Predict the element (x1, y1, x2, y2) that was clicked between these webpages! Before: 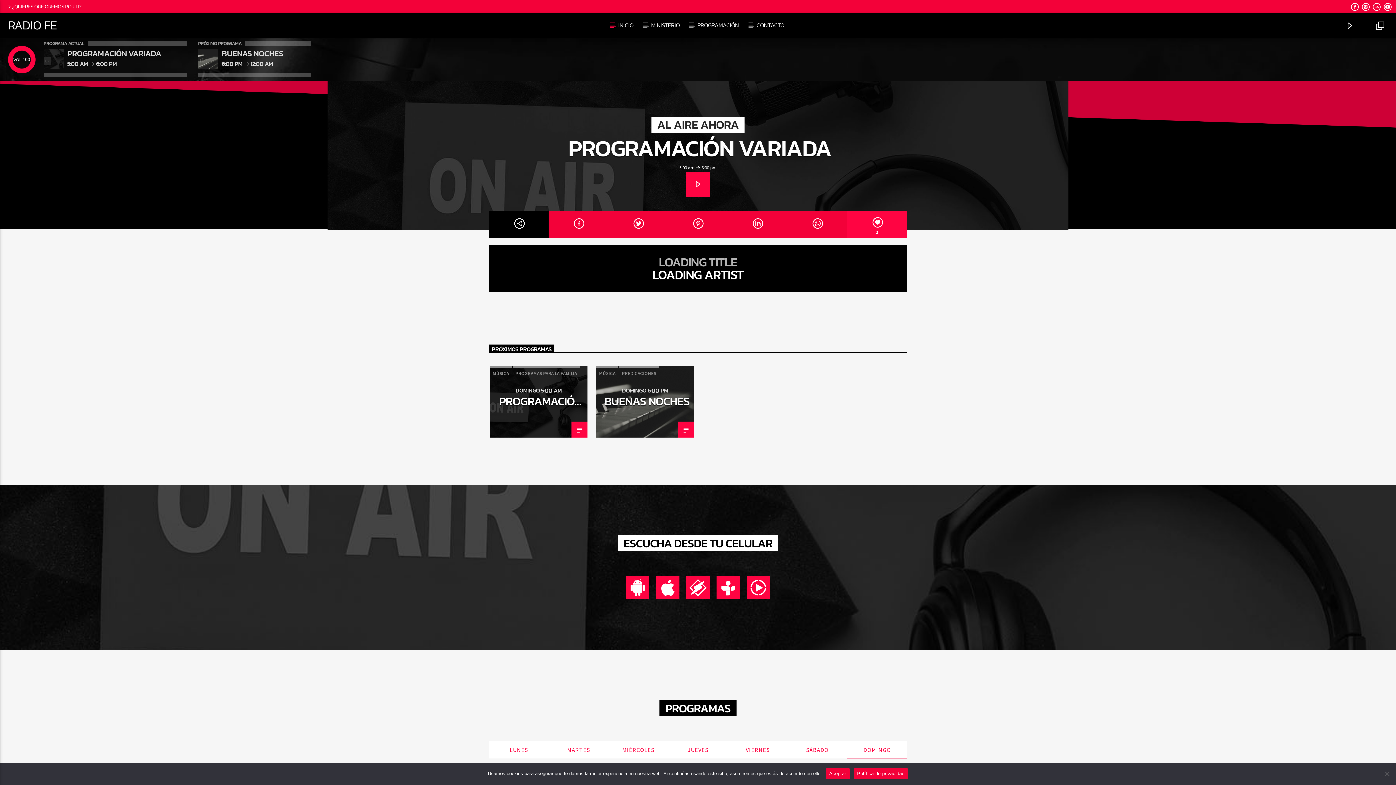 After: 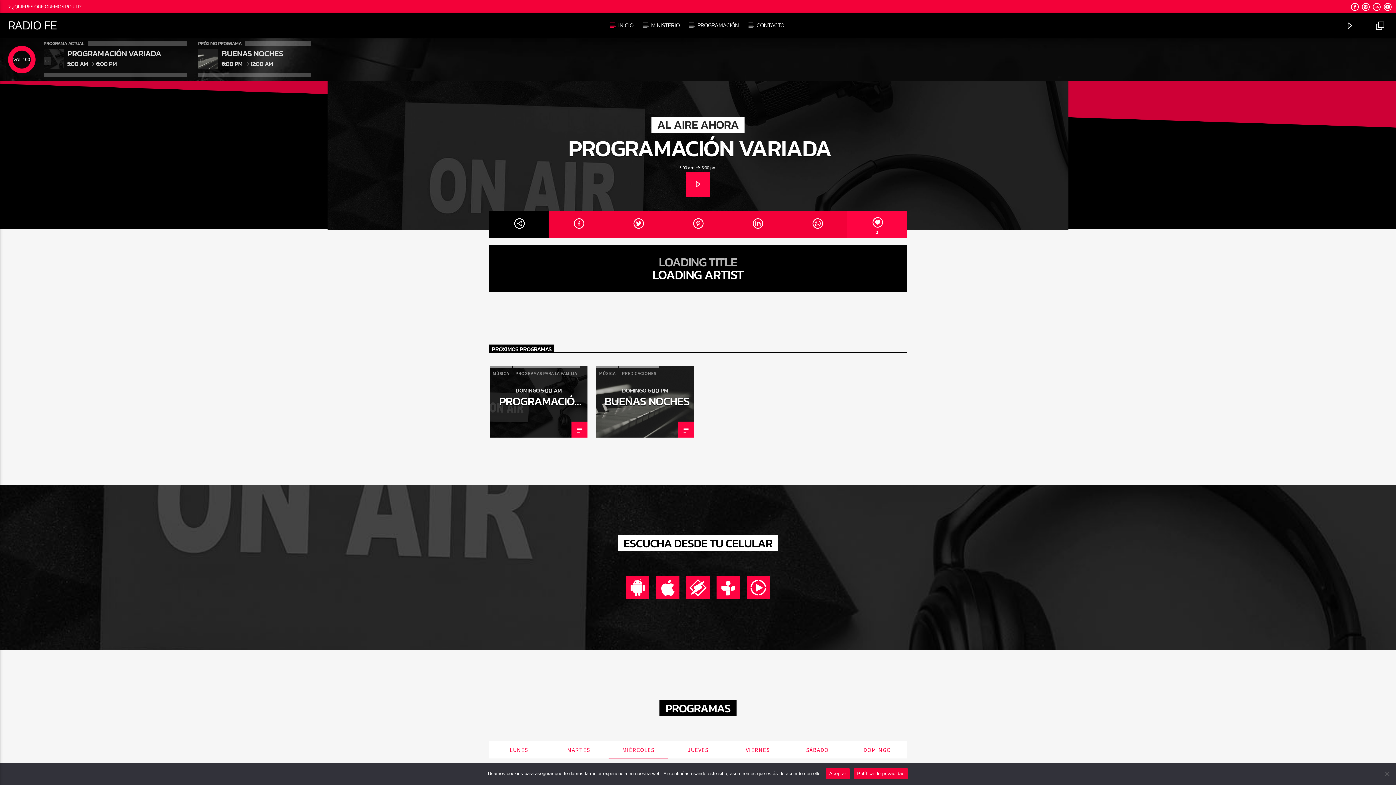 Action: bbox: (608, 741, 668, 758) label: MIÉRCOLES